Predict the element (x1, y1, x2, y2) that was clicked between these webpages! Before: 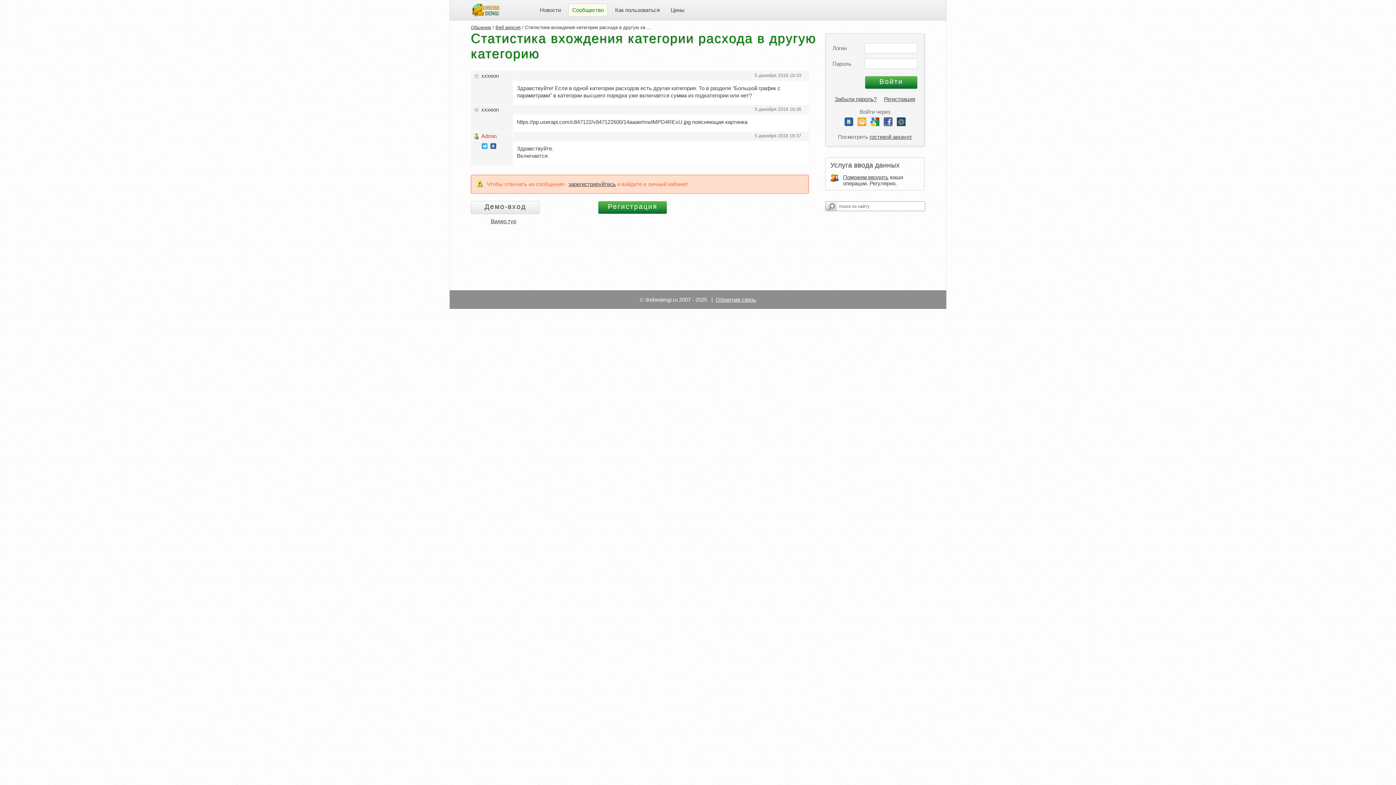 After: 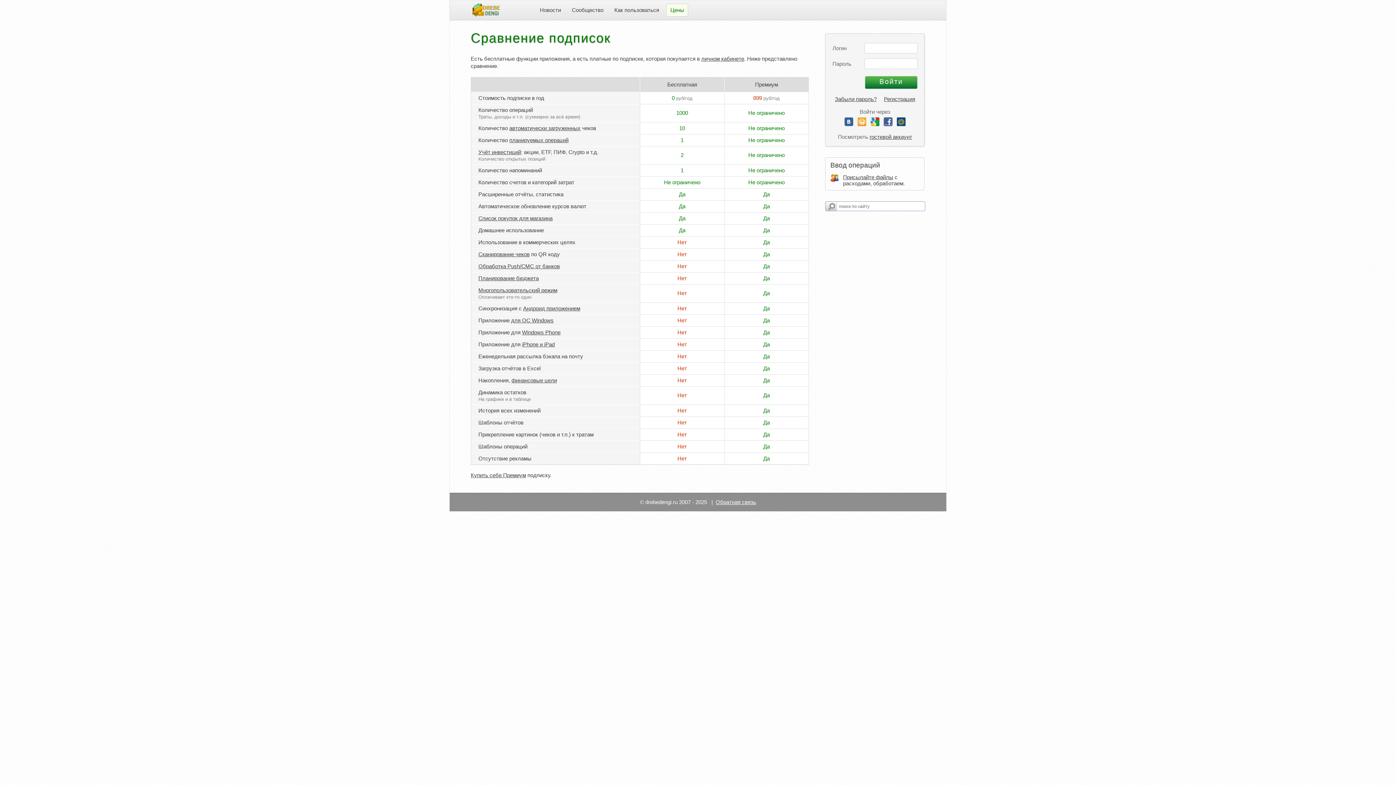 Action: bbox: (670, 6, 684, 13) label: Цены